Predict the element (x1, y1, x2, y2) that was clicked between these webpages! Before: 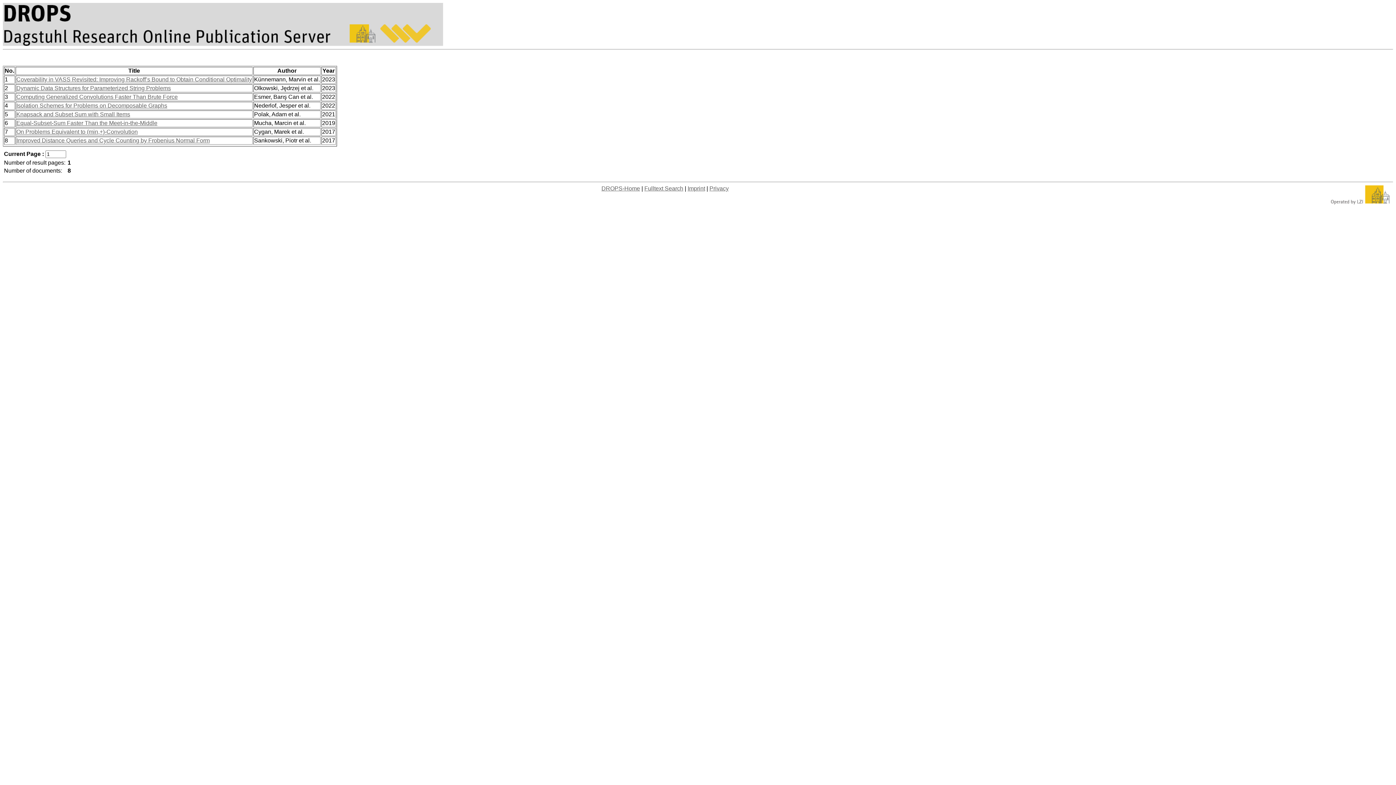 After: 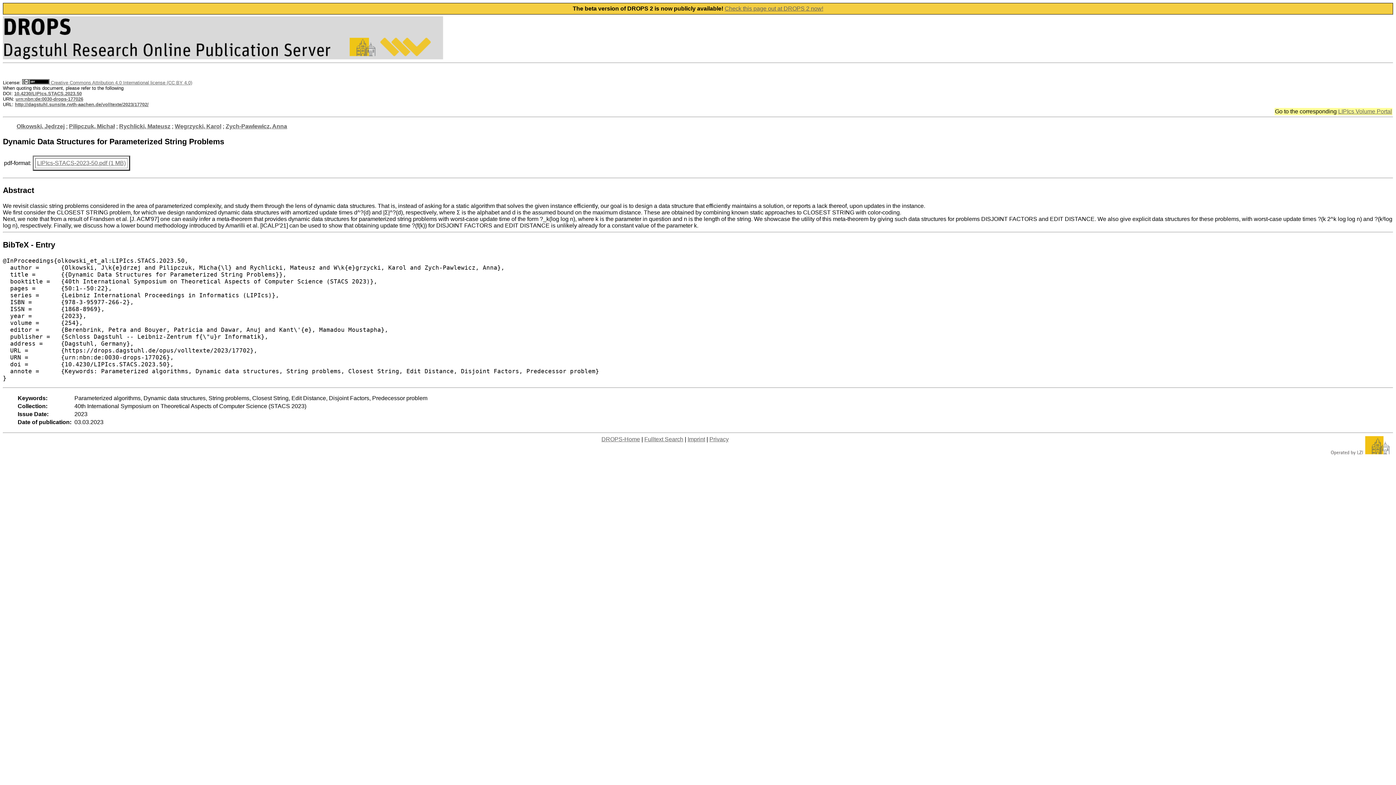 Action: bbox: (16, 85, 170, 91) label: Dynamic Data Structures for Parameterized String Problems